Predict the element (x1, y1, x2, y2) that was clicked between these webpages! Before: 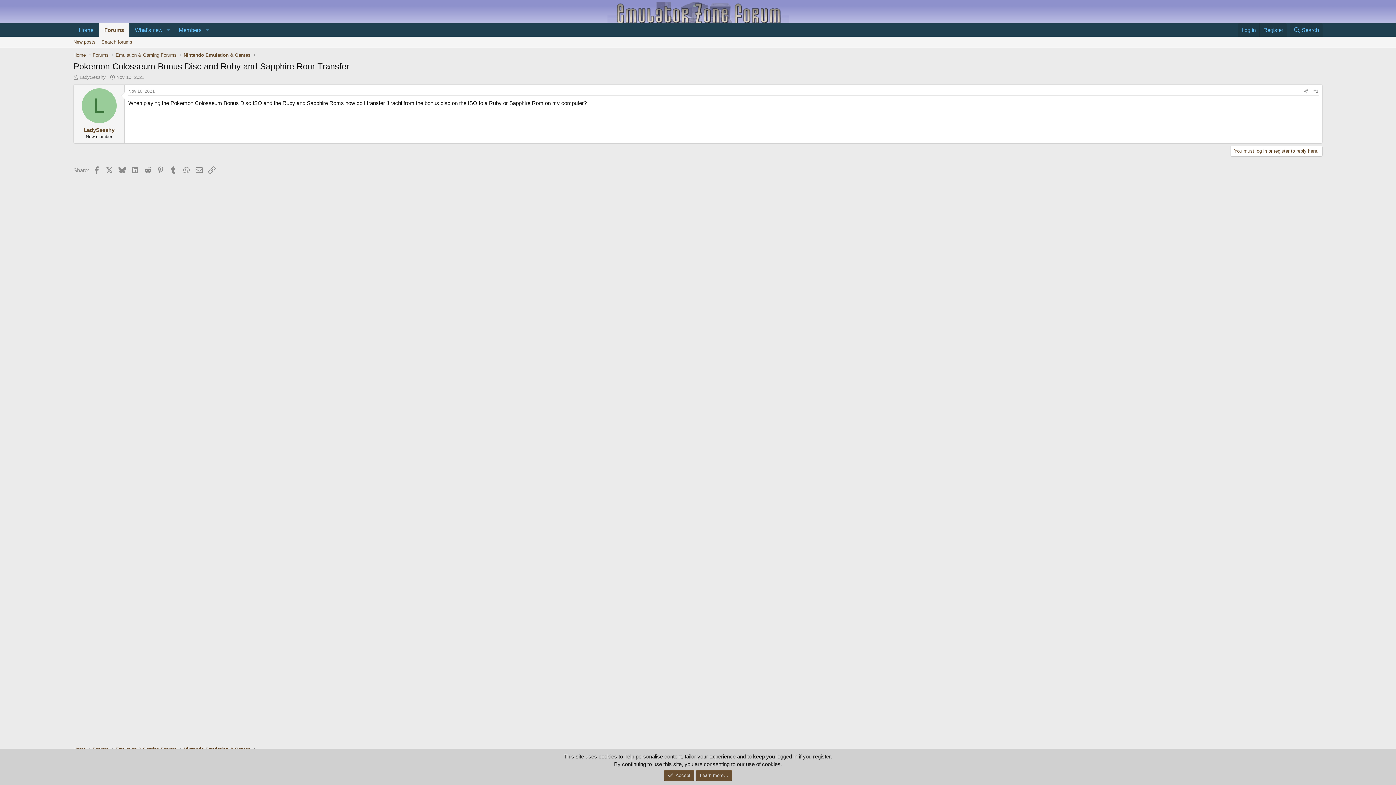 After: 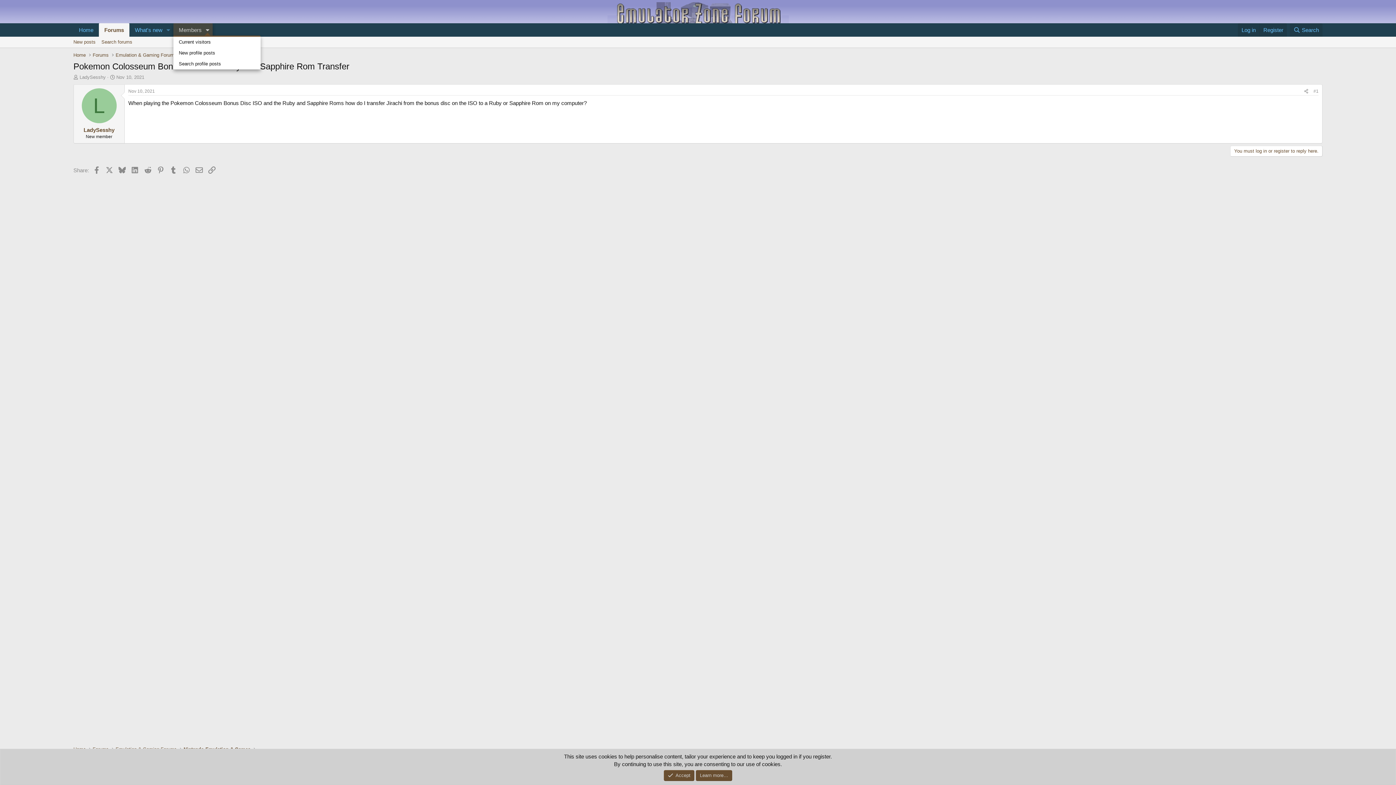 Action: label: Toggle expanded bbox: (202, 23, 212, 36)